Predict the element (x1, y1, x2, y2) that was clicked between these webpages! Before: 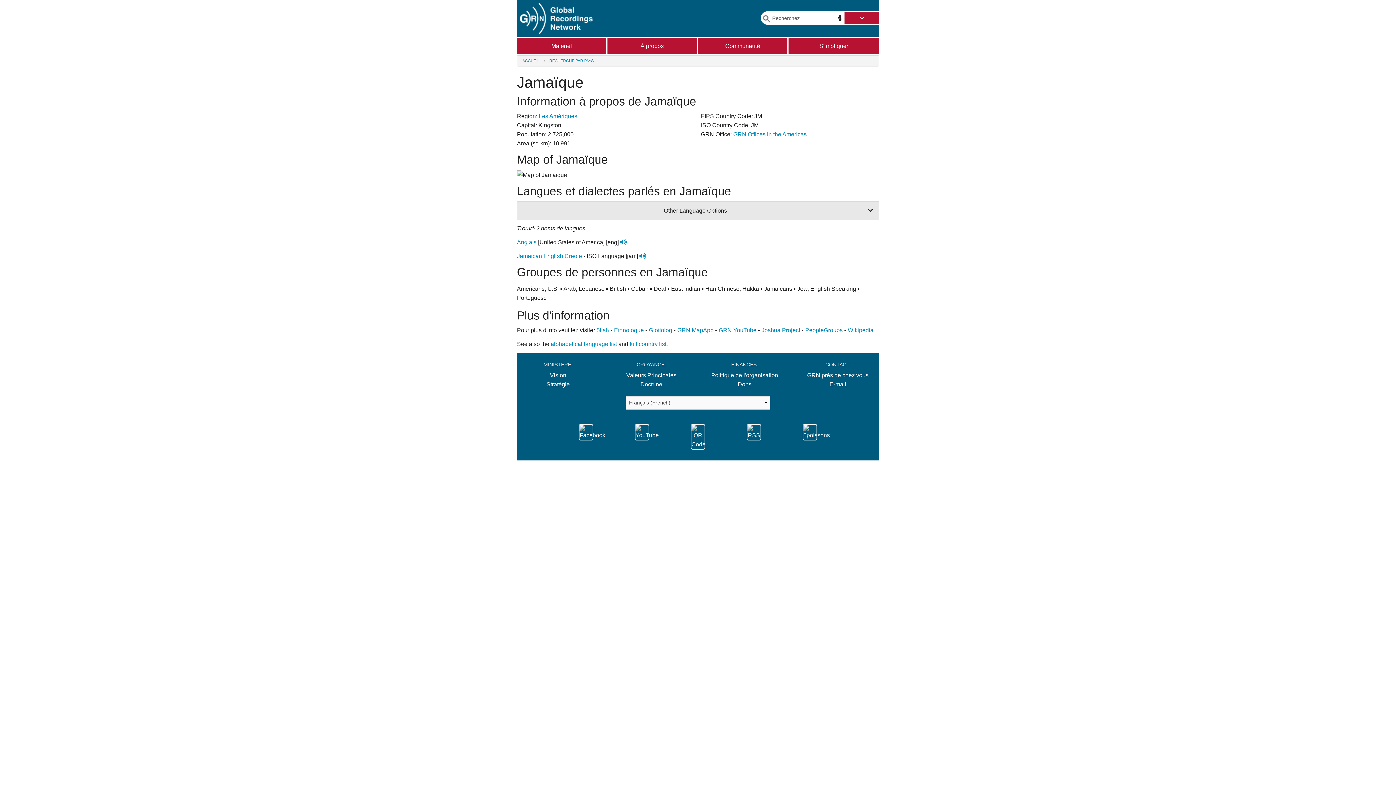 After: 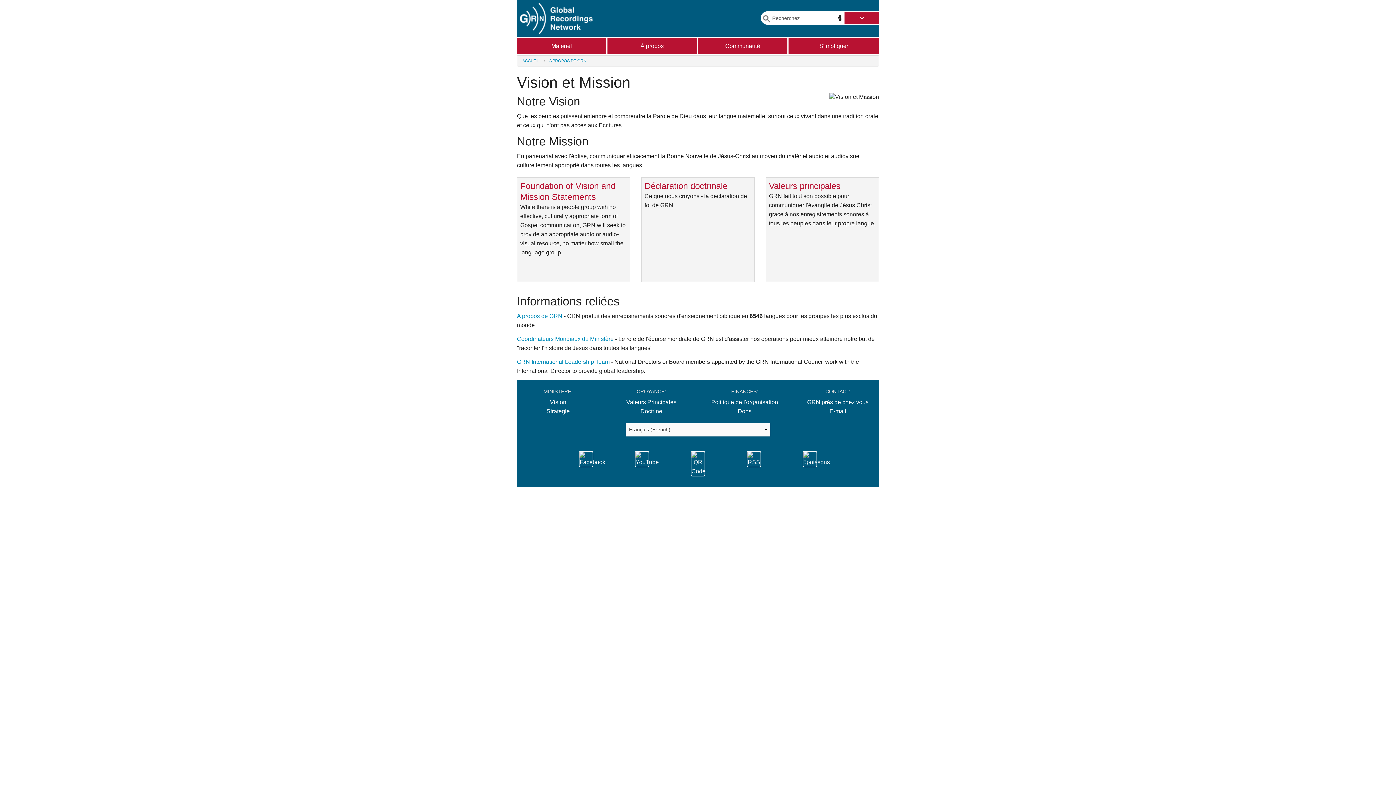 Action: bbox: (550, 372, 566, 378) label: Vision